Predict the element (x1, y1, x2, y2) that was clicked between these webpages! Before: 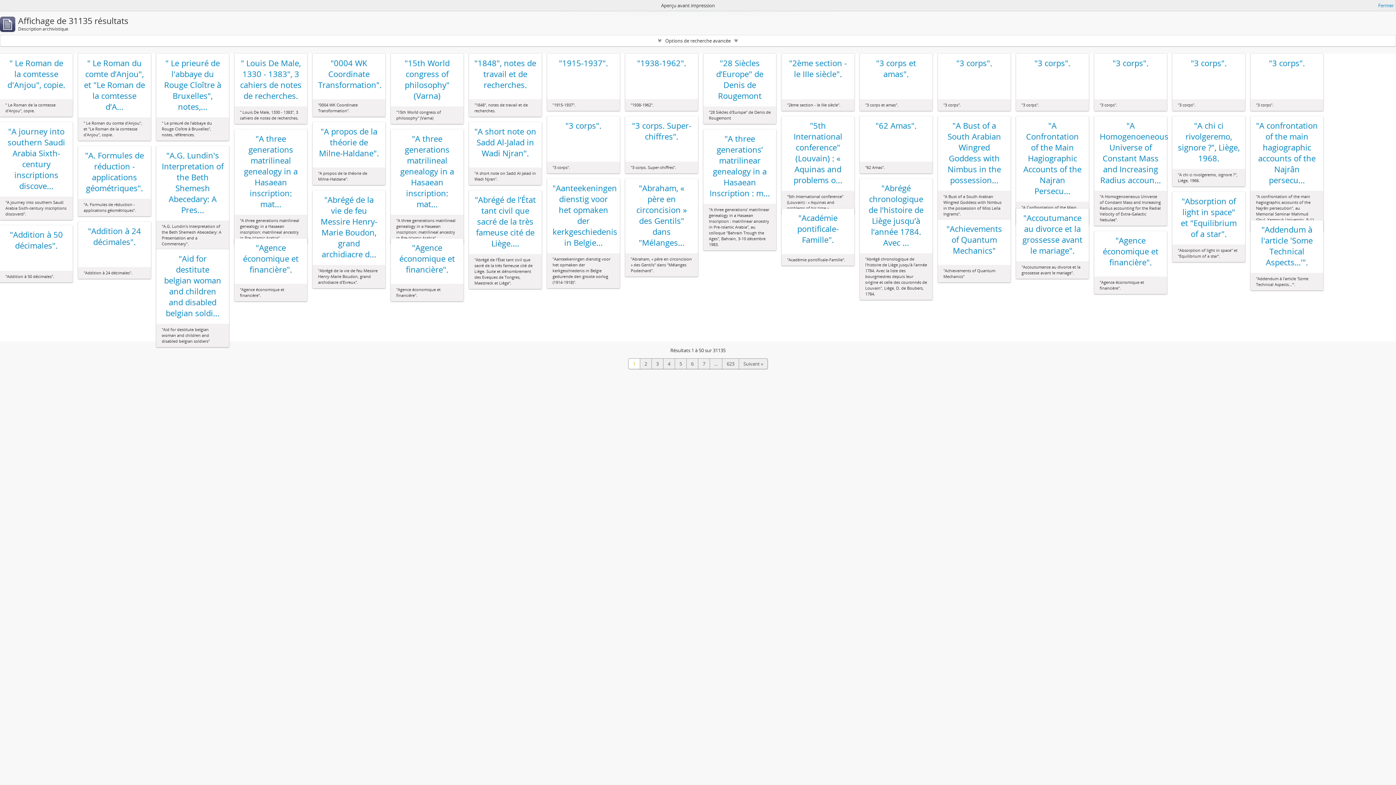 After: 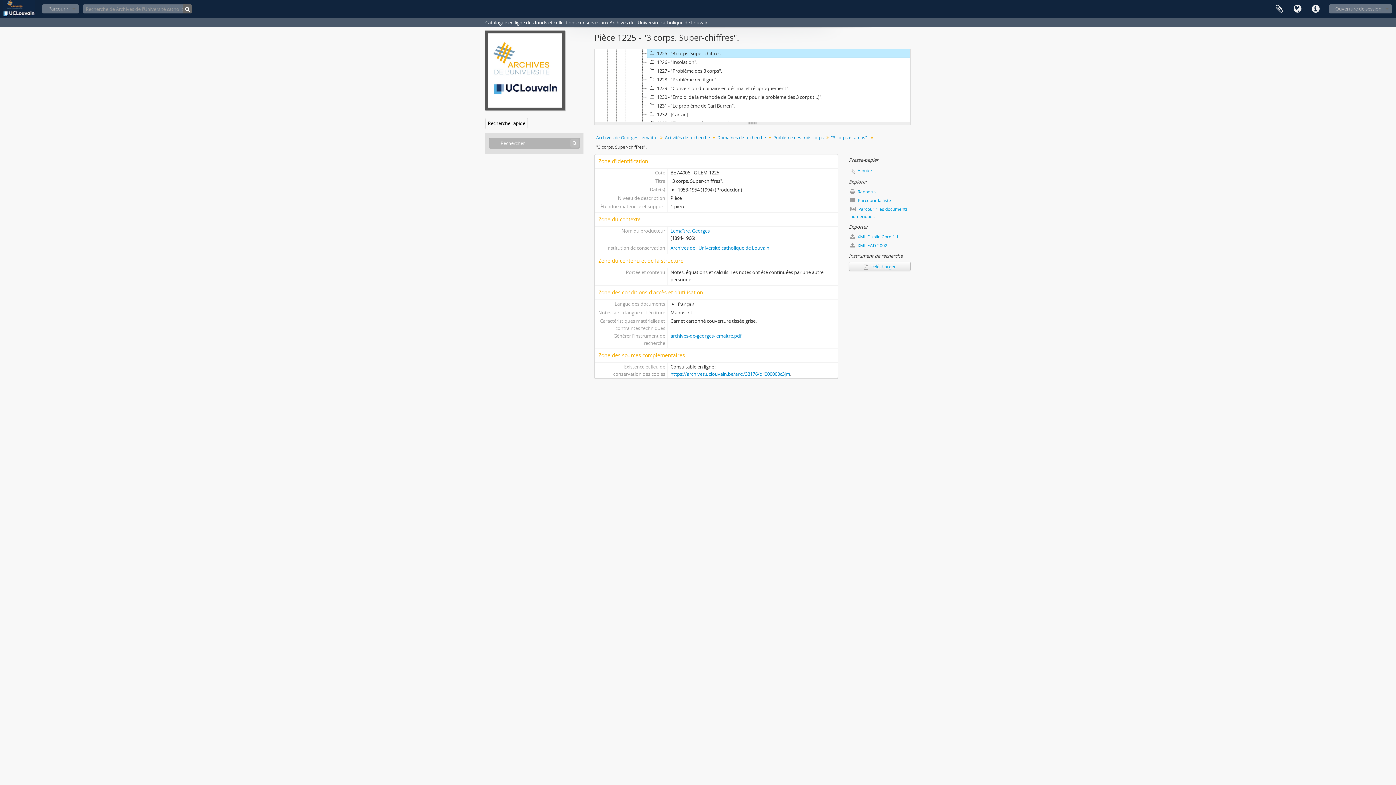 Action: label: "3 corps. Super-chiffres". bbox: (630, 120, 692, 156)